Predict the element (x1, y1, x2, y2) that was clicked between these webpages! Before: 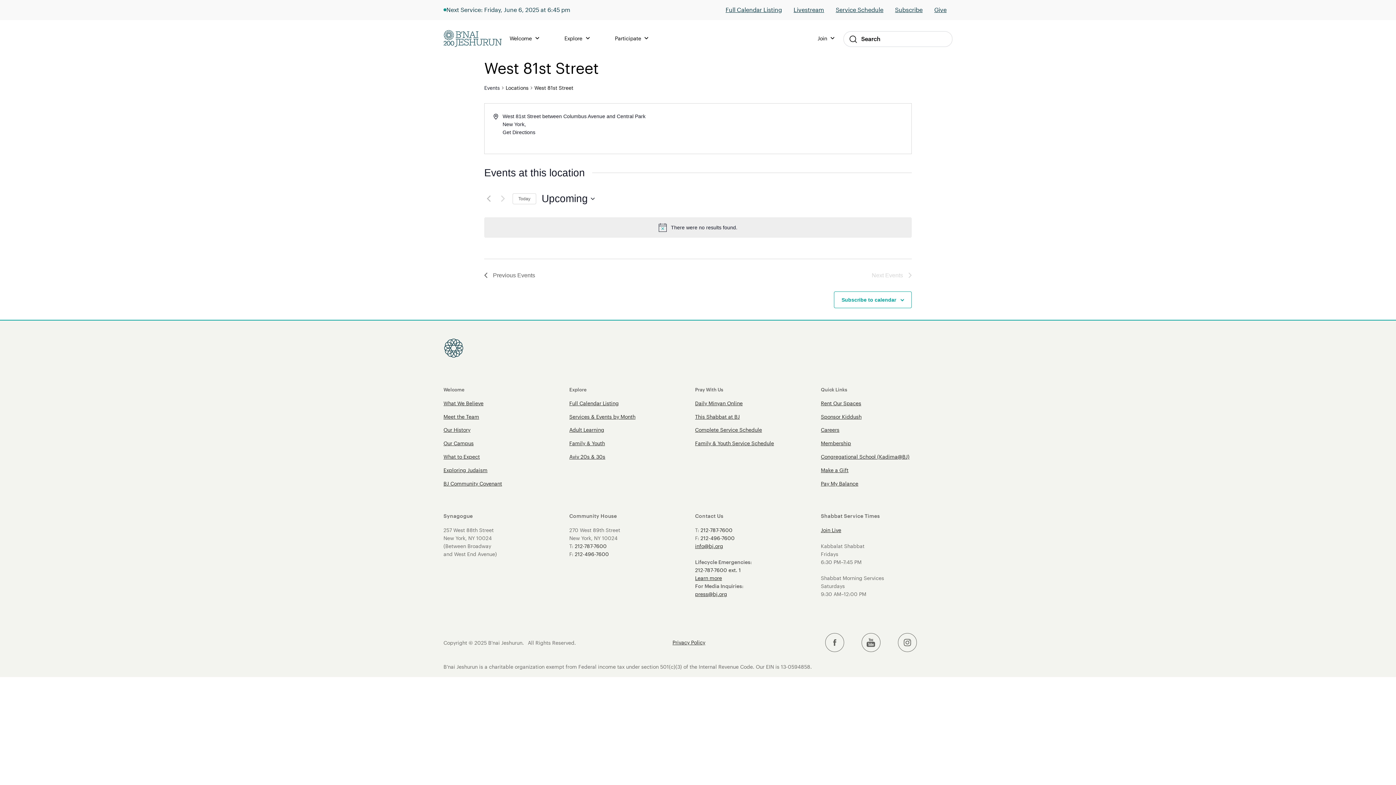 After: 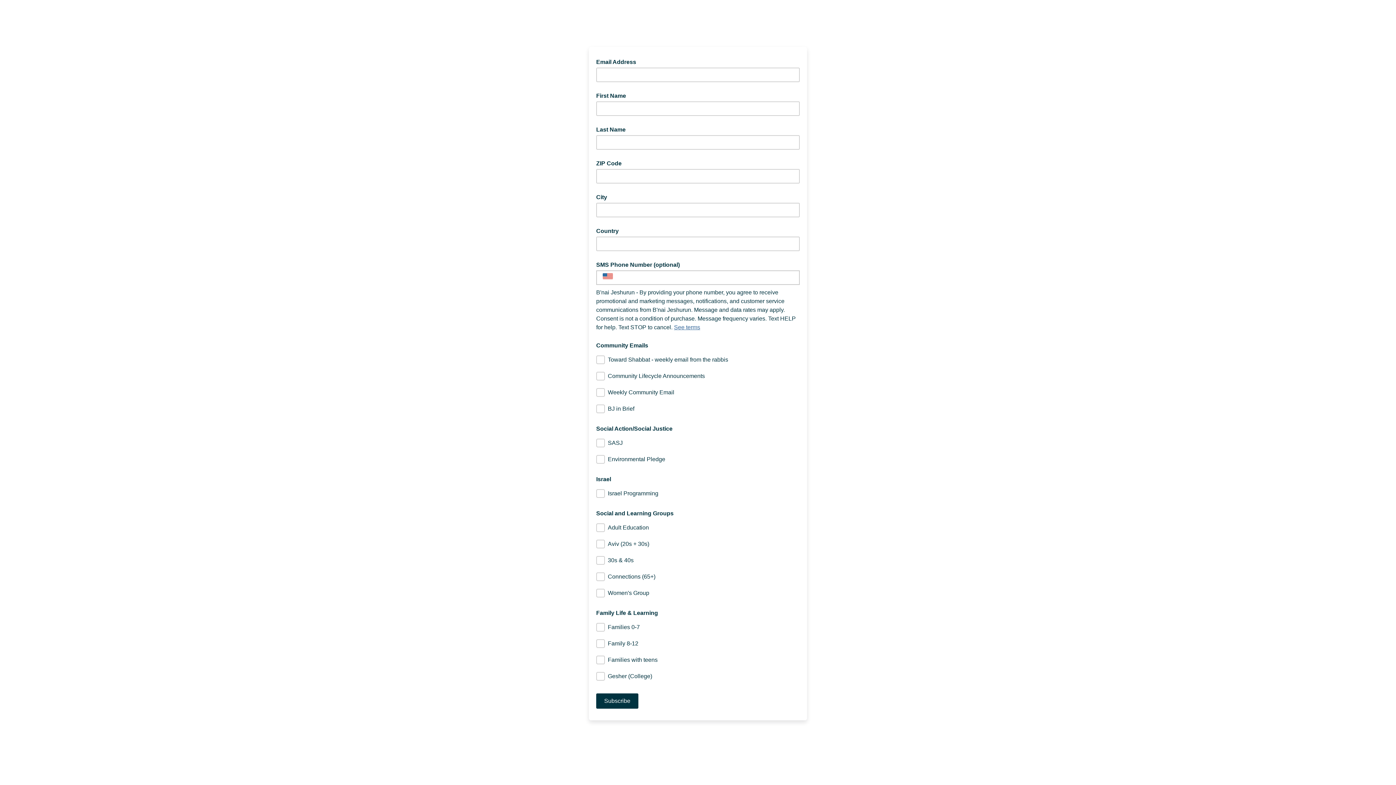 Action: bbox: (895, 4, 922, 15) label: Subscribe